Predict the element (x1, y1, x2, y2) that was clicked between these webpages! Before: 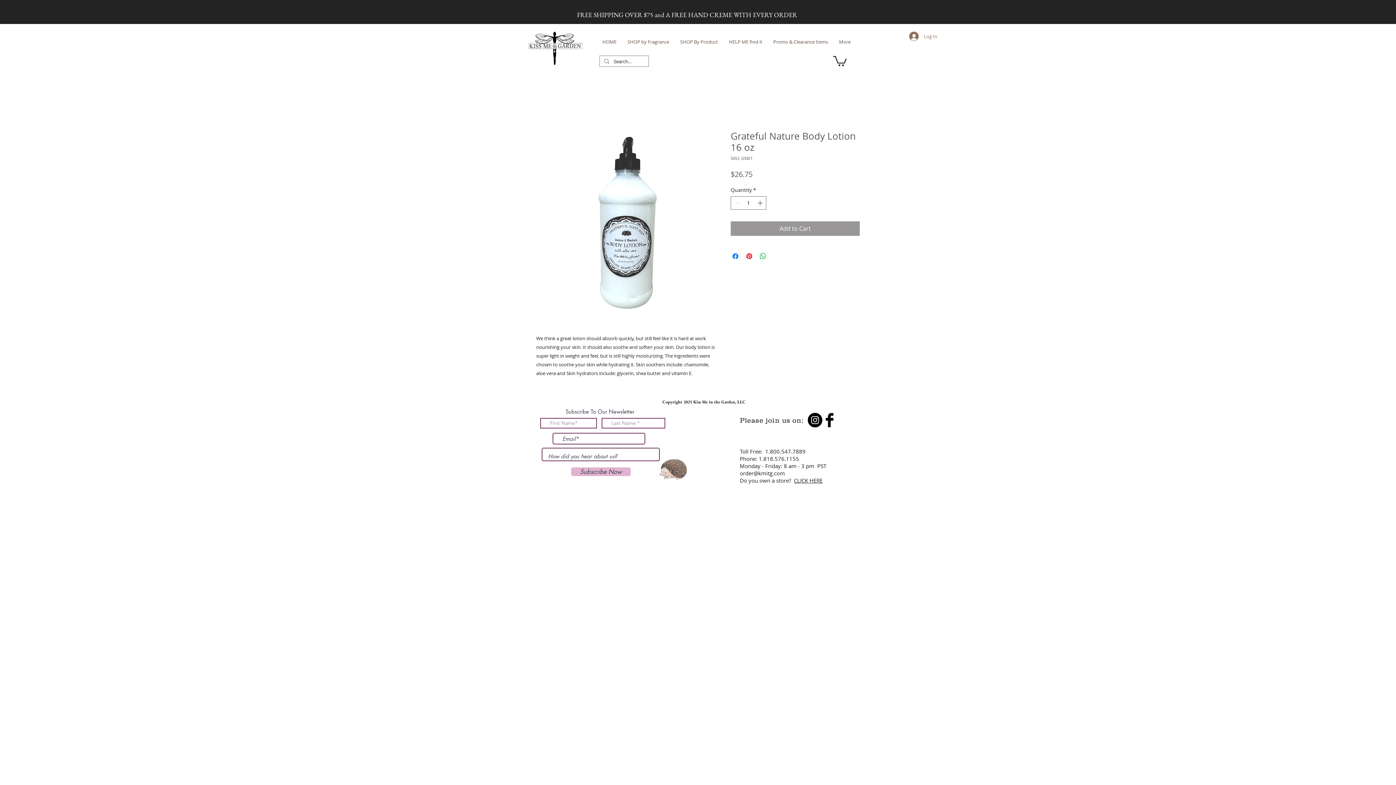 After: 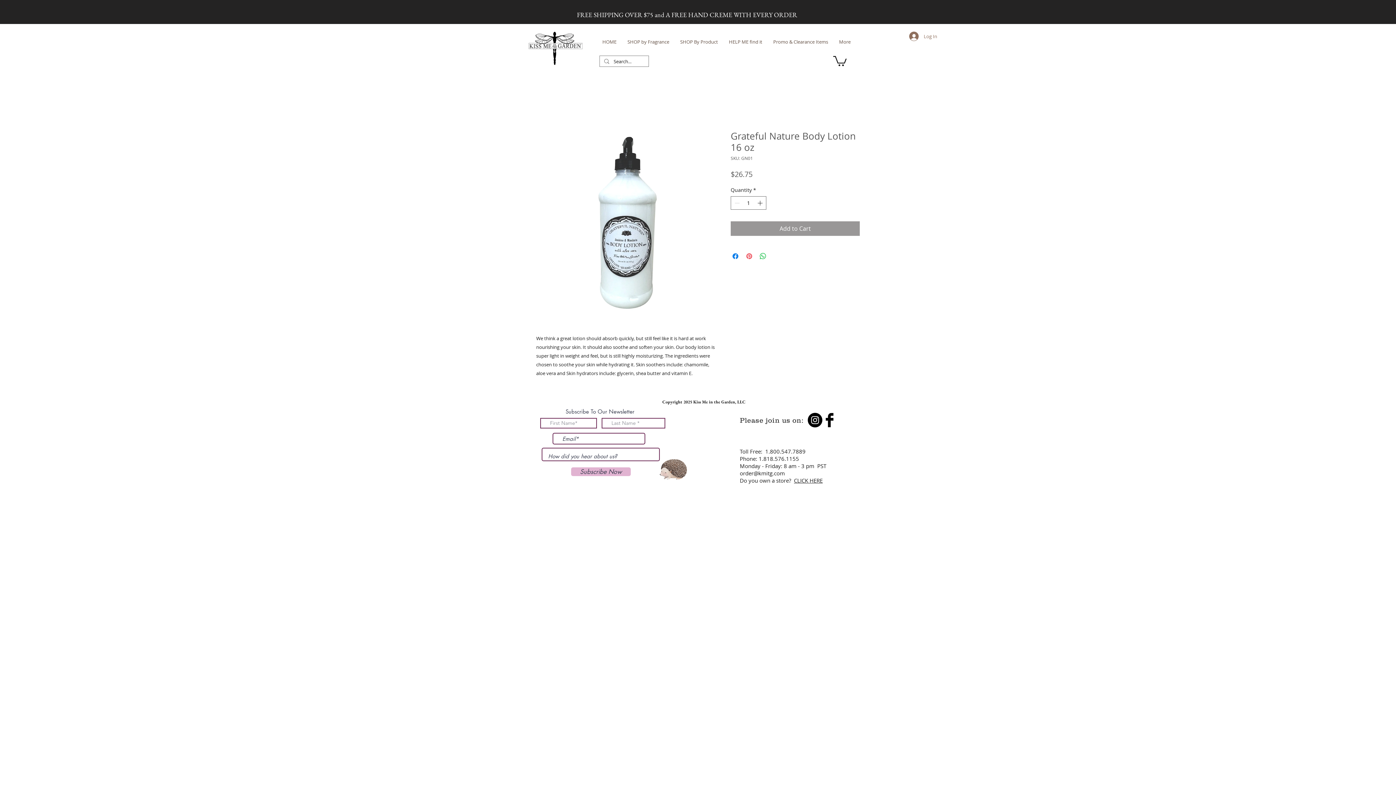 Action: bbox: (745, 252, 753, 260) label: Pin on Pinterest